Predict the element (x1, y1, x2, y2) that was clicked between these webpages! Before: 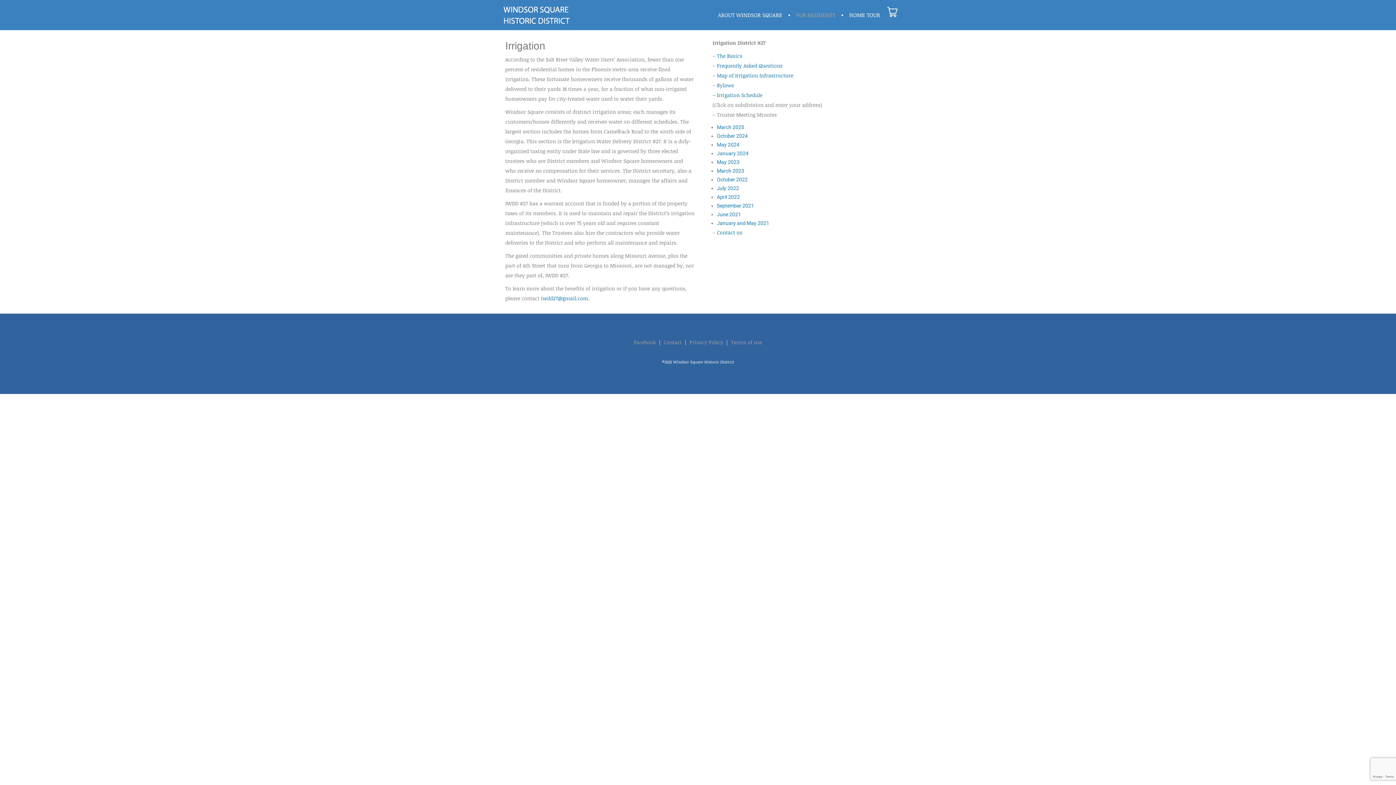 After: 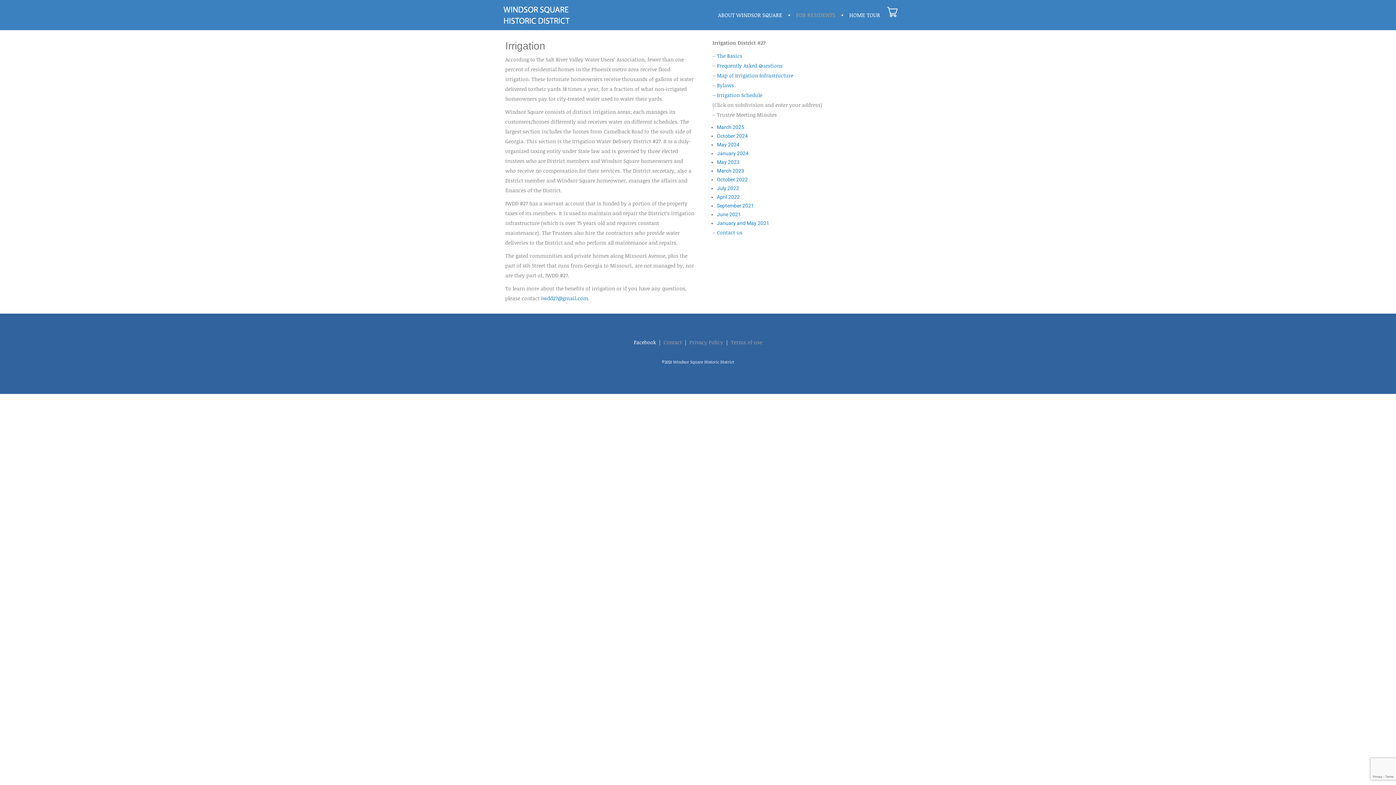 Action: bbox: (634, 338, 656, 345) label: Facebook